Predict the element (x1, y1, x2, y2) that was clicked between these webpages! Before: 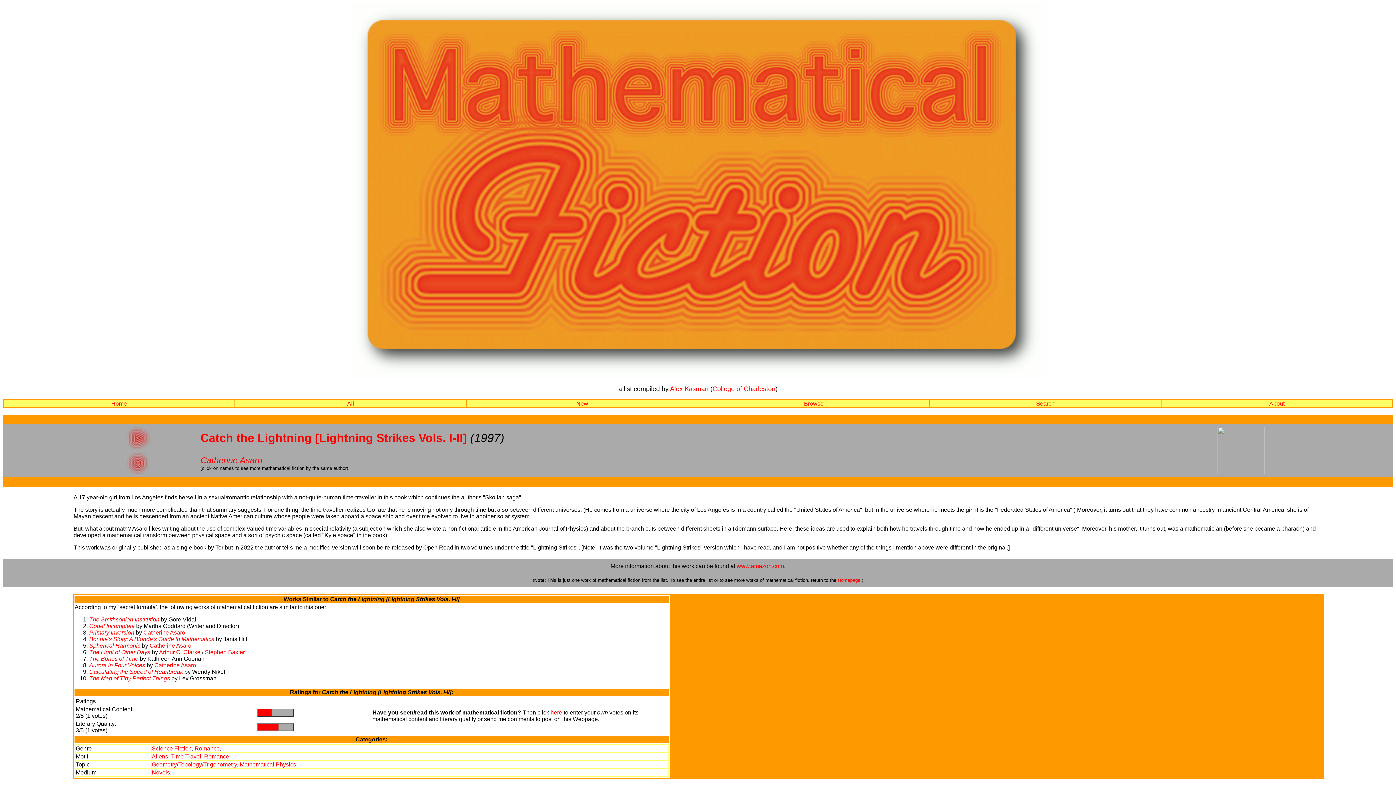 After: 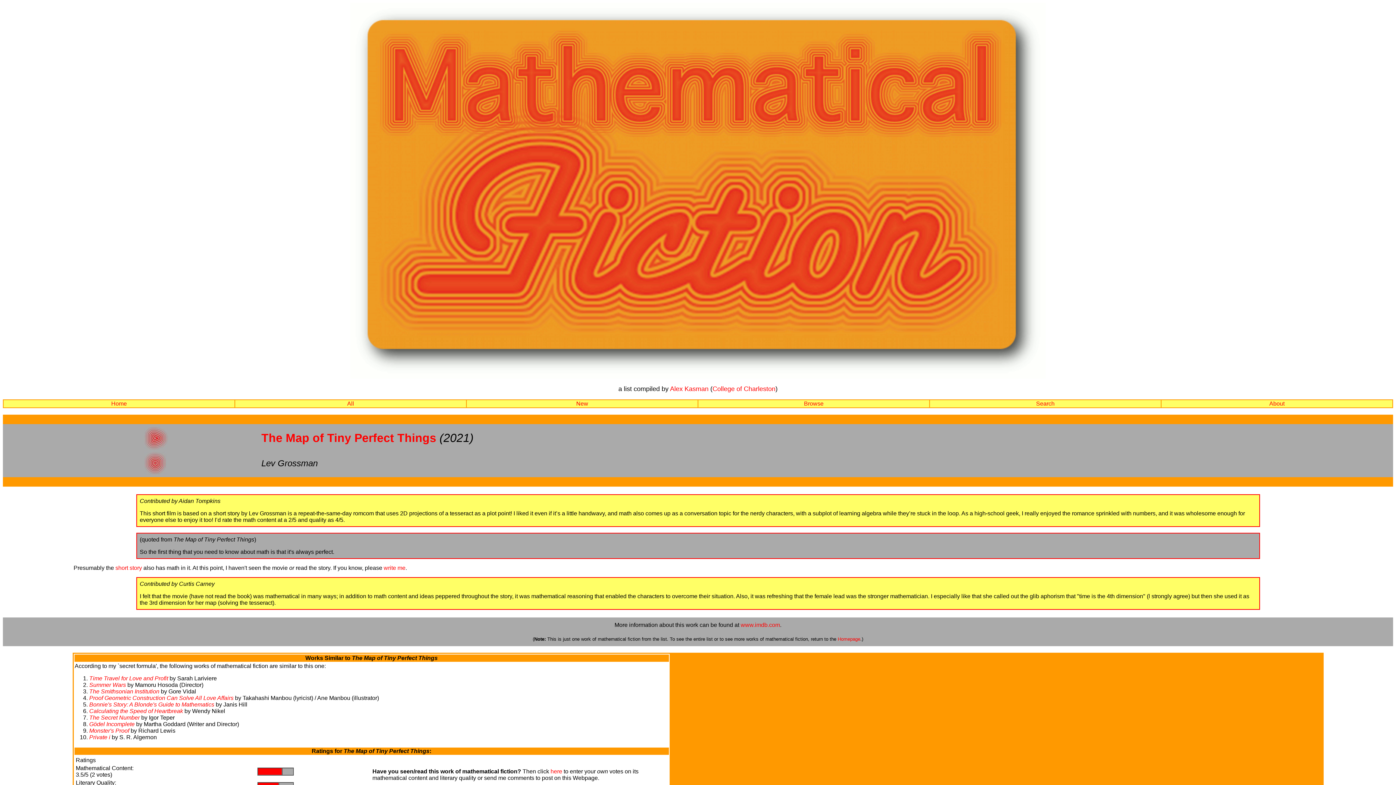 Action: bbox: (89, 675, 170, 681) label: The Map of Tiny Perfect Things